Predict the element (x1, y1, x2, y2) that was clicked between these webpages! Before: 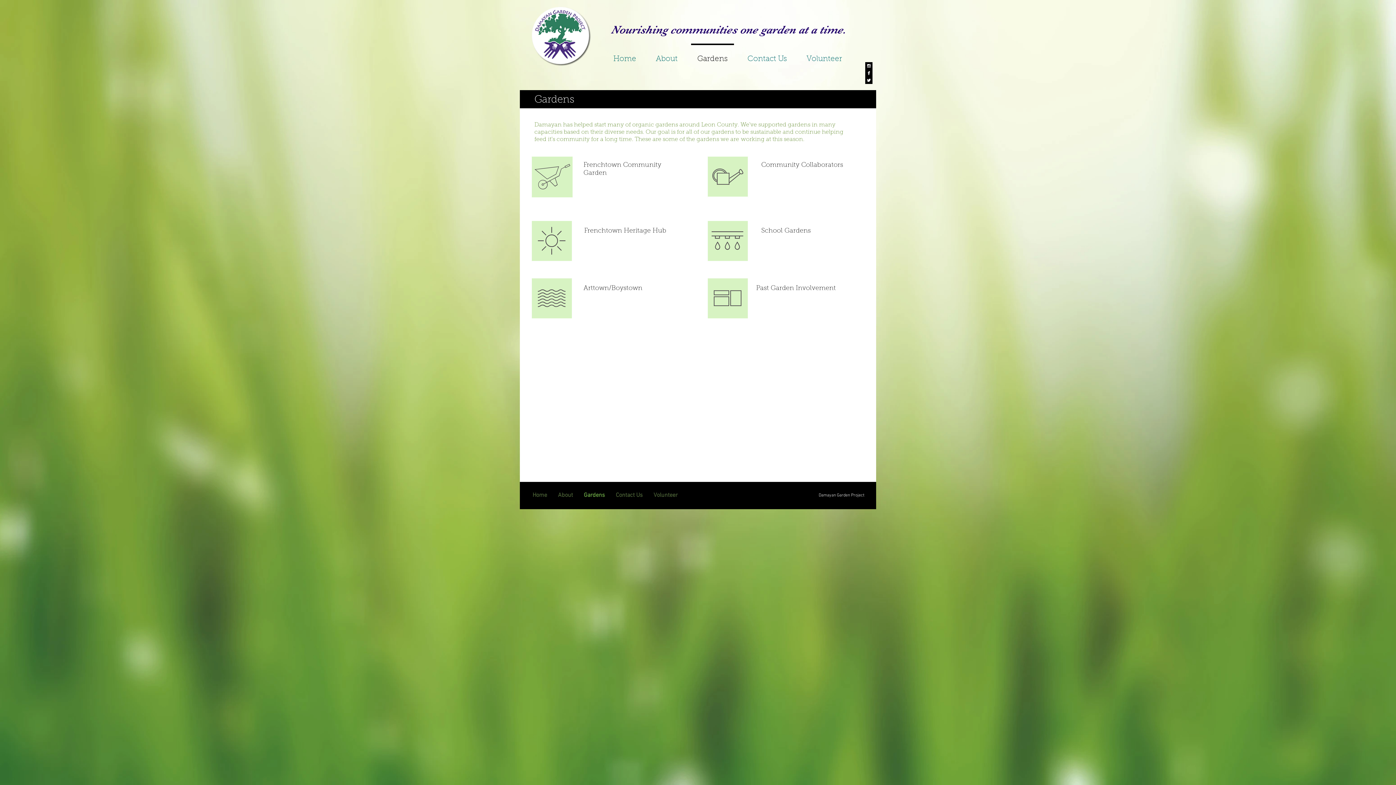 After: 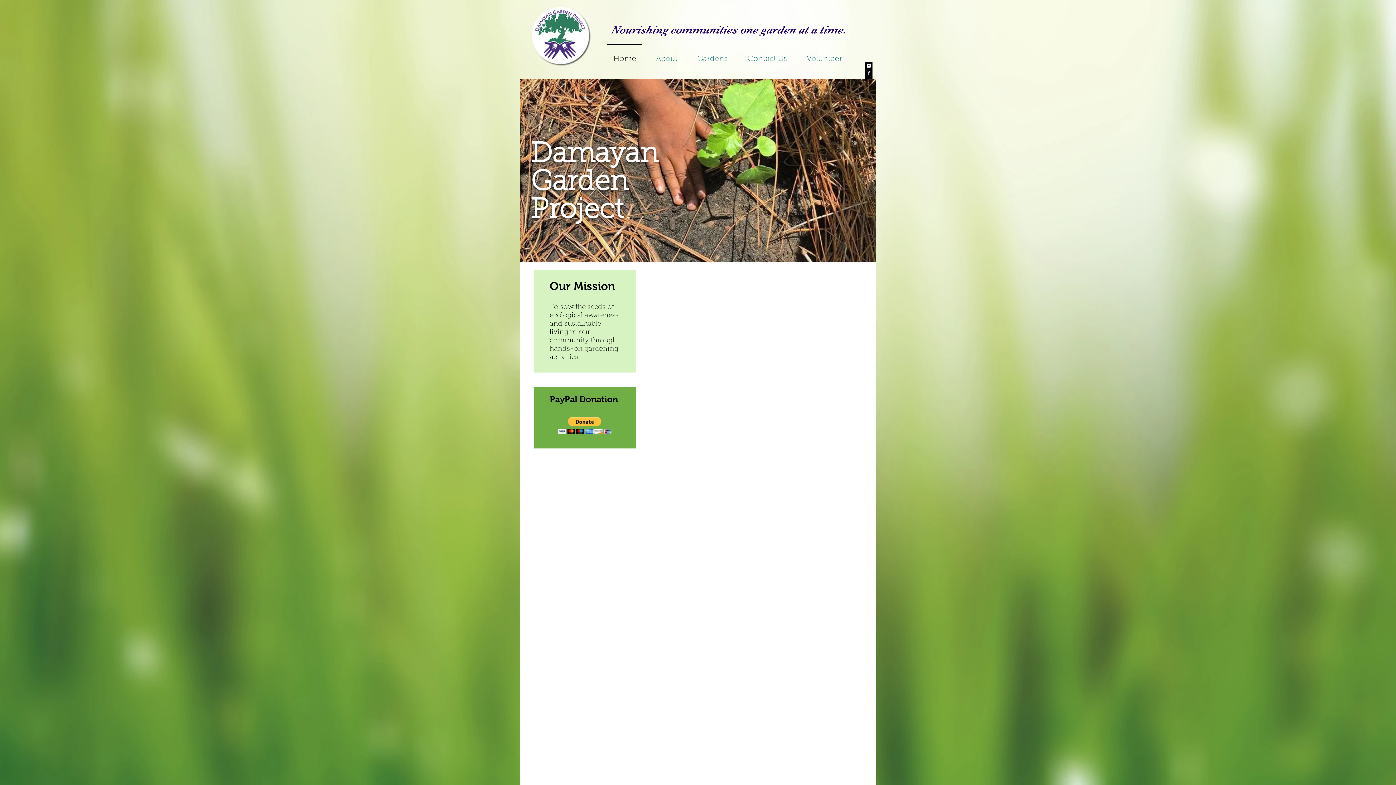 Action: label: Home bbox: (603, 43, 646, 68)